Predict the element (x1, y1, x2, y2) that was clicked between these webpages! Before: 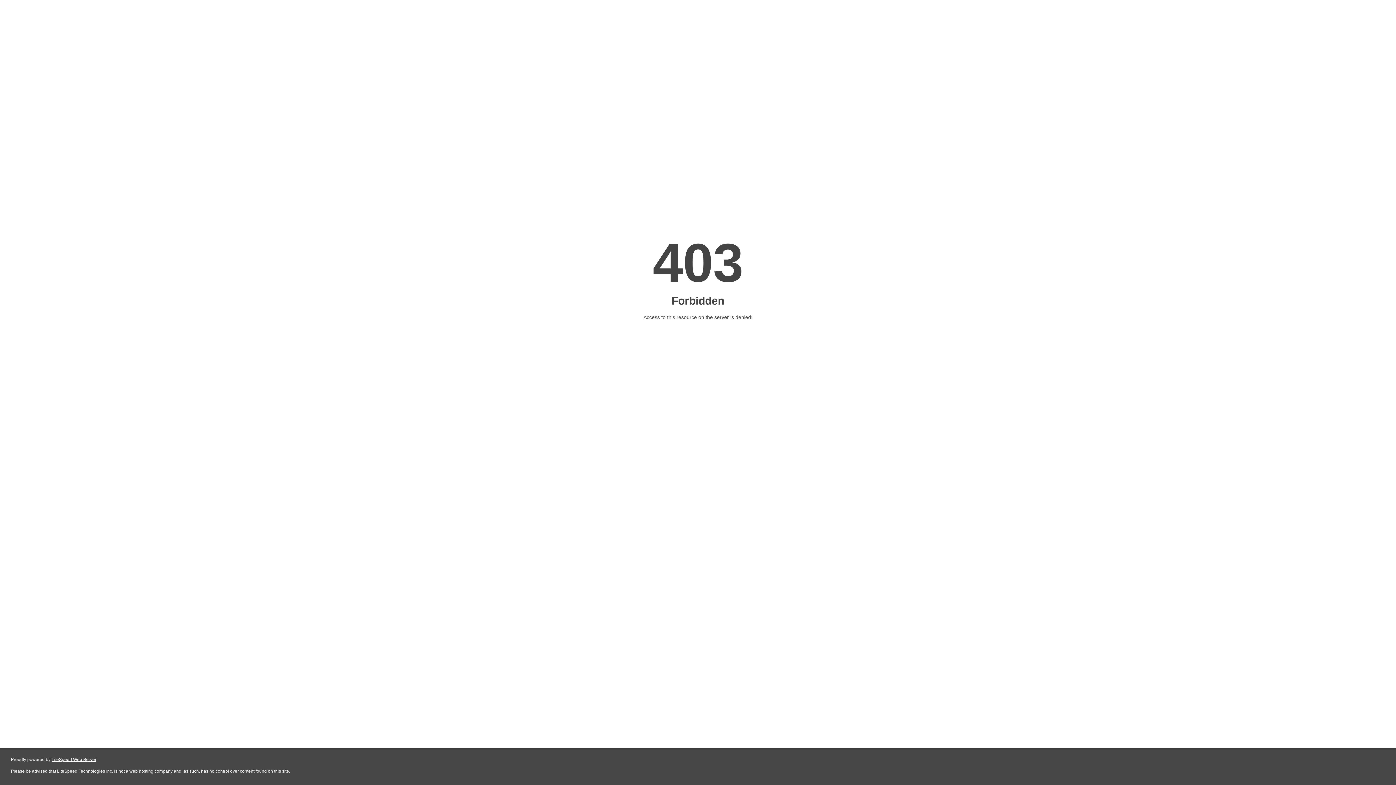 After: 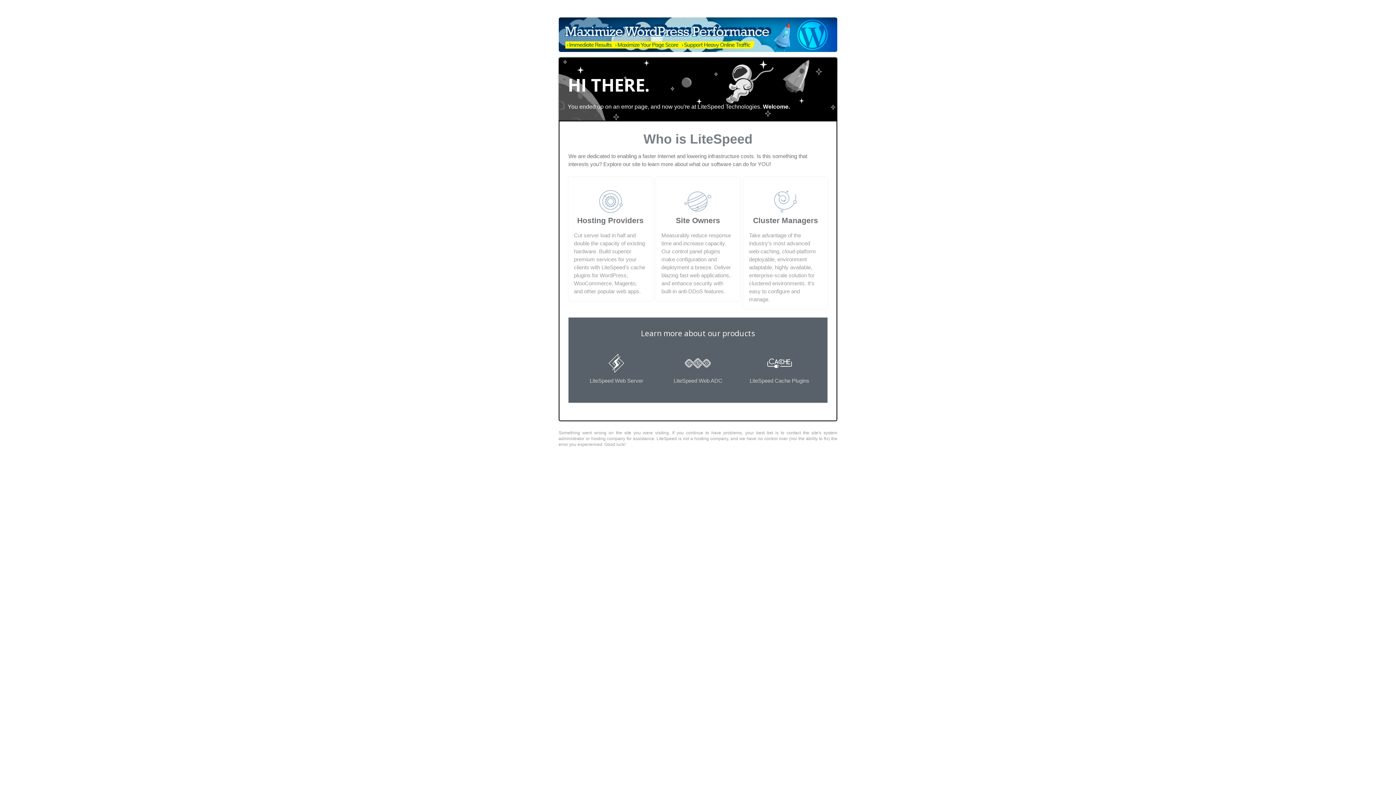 Action: label: LiteSpeed Web Server bbox: (51, 757, 96, 762)